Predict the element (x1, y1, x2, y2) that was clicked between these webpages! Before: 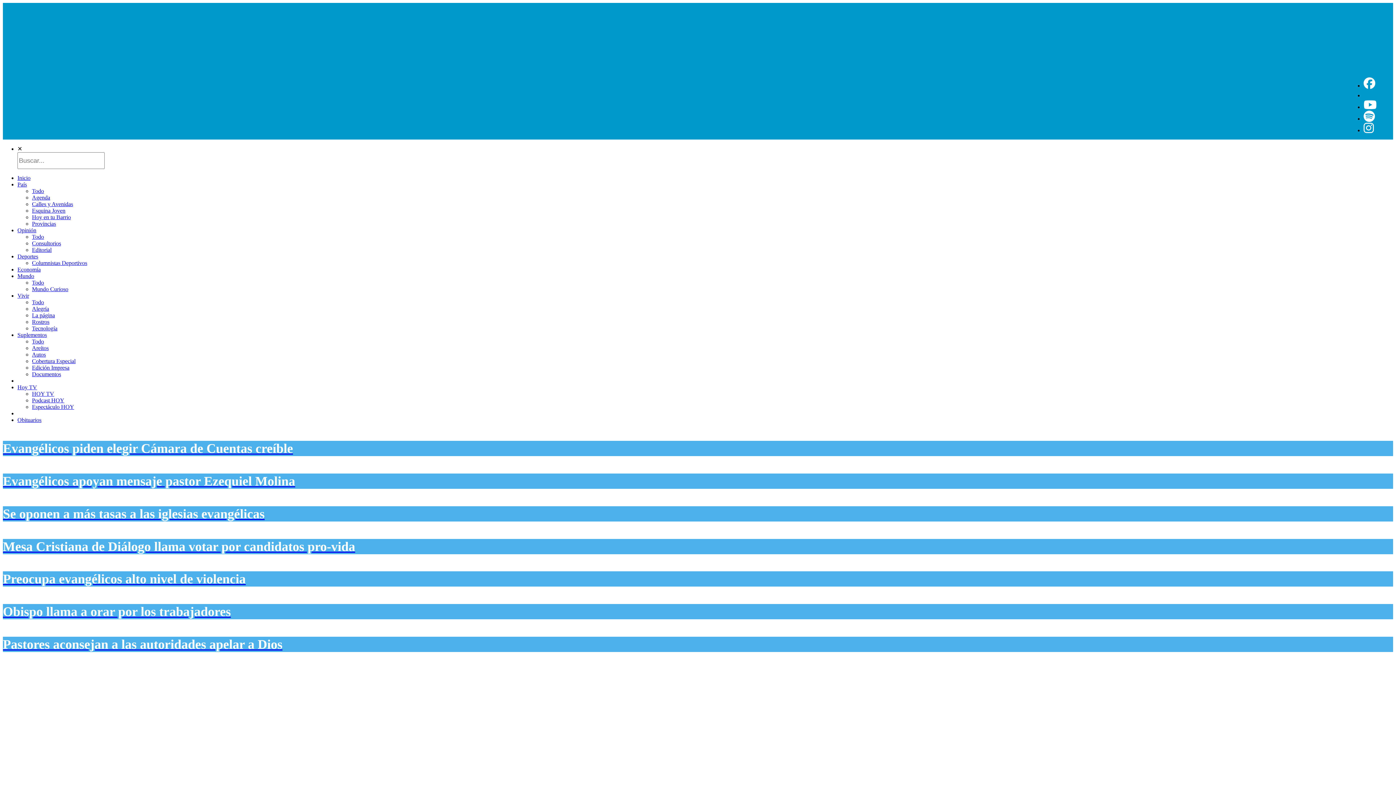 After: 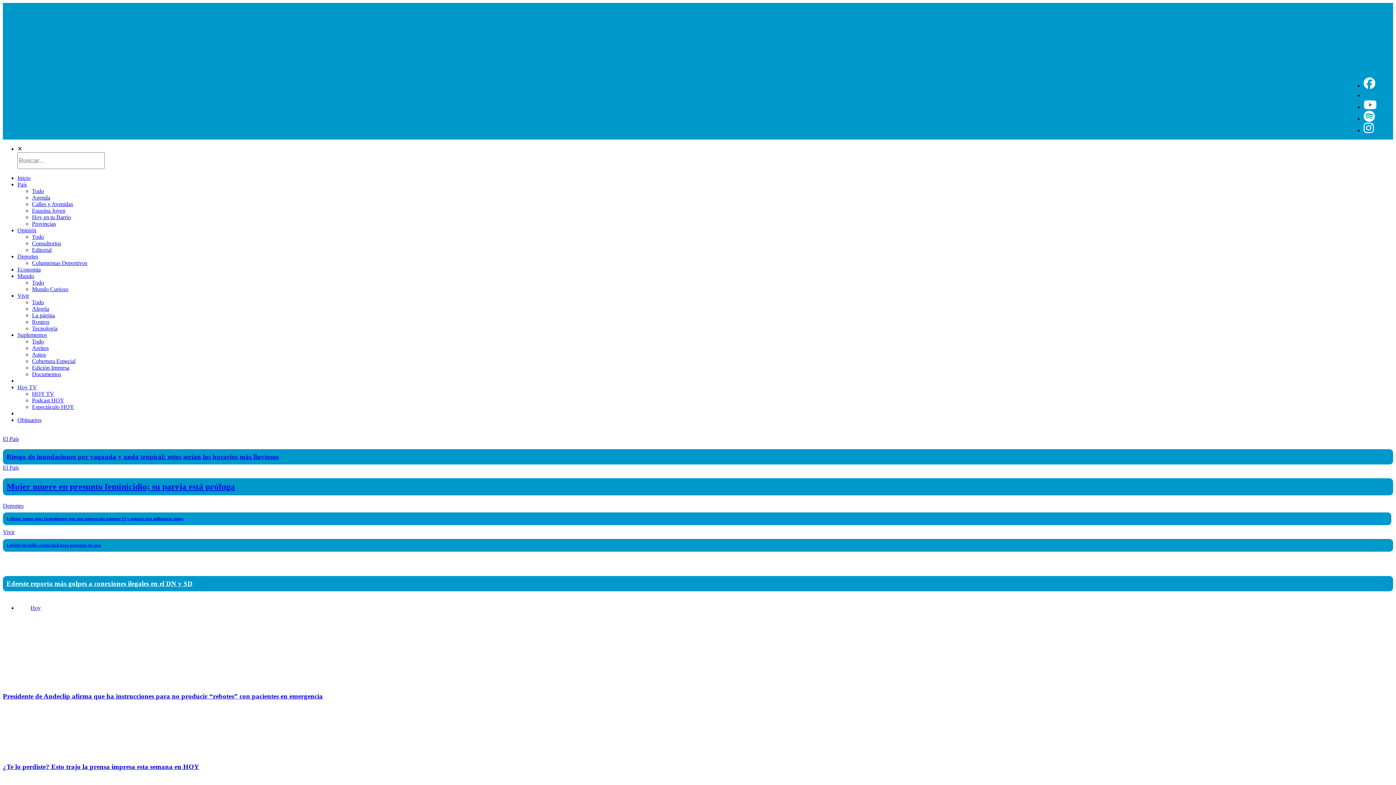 Action: bbox: (1284, 65, 1349, 71)